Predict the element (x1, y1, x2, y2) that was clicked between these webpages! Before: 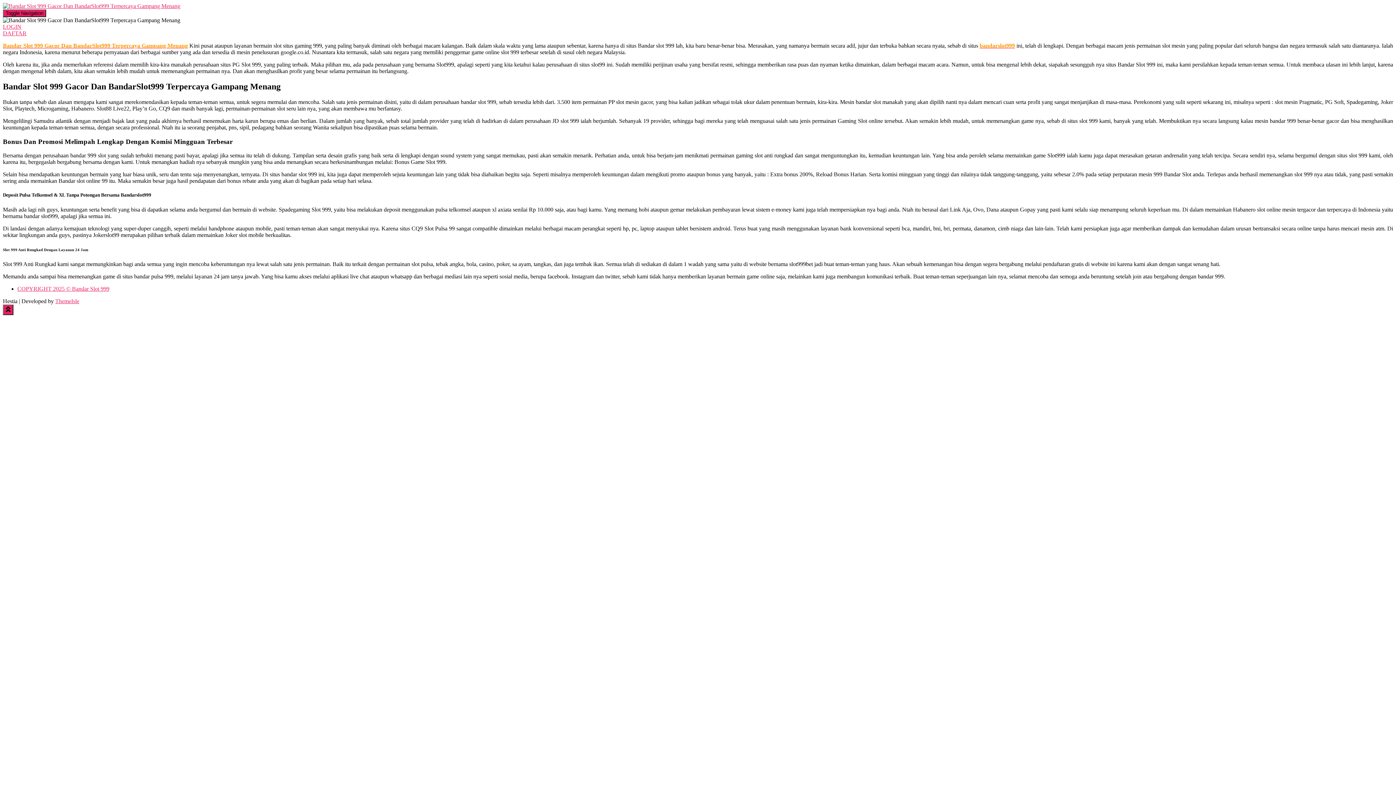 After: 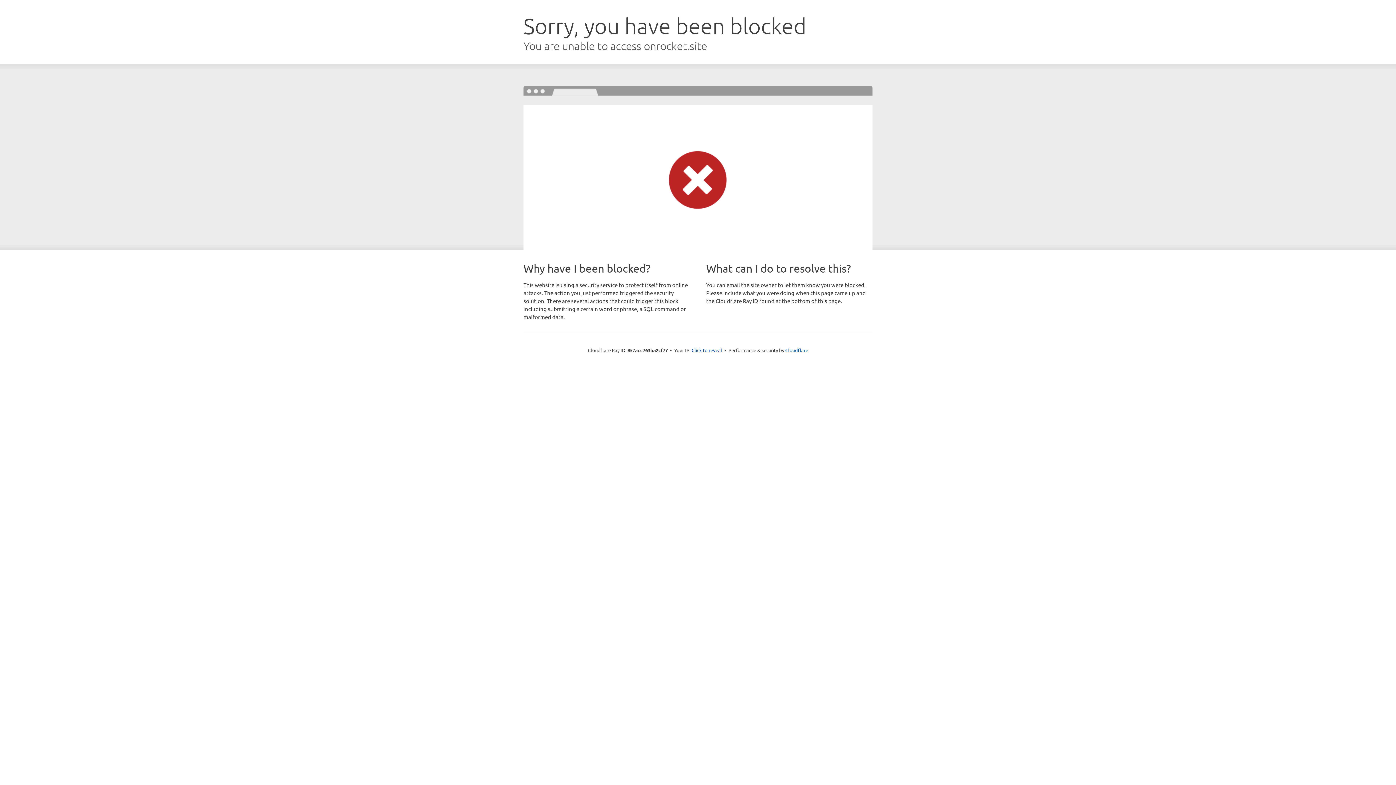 Action: bbox: (55, 298, 79, 304) label: ThemeIsle